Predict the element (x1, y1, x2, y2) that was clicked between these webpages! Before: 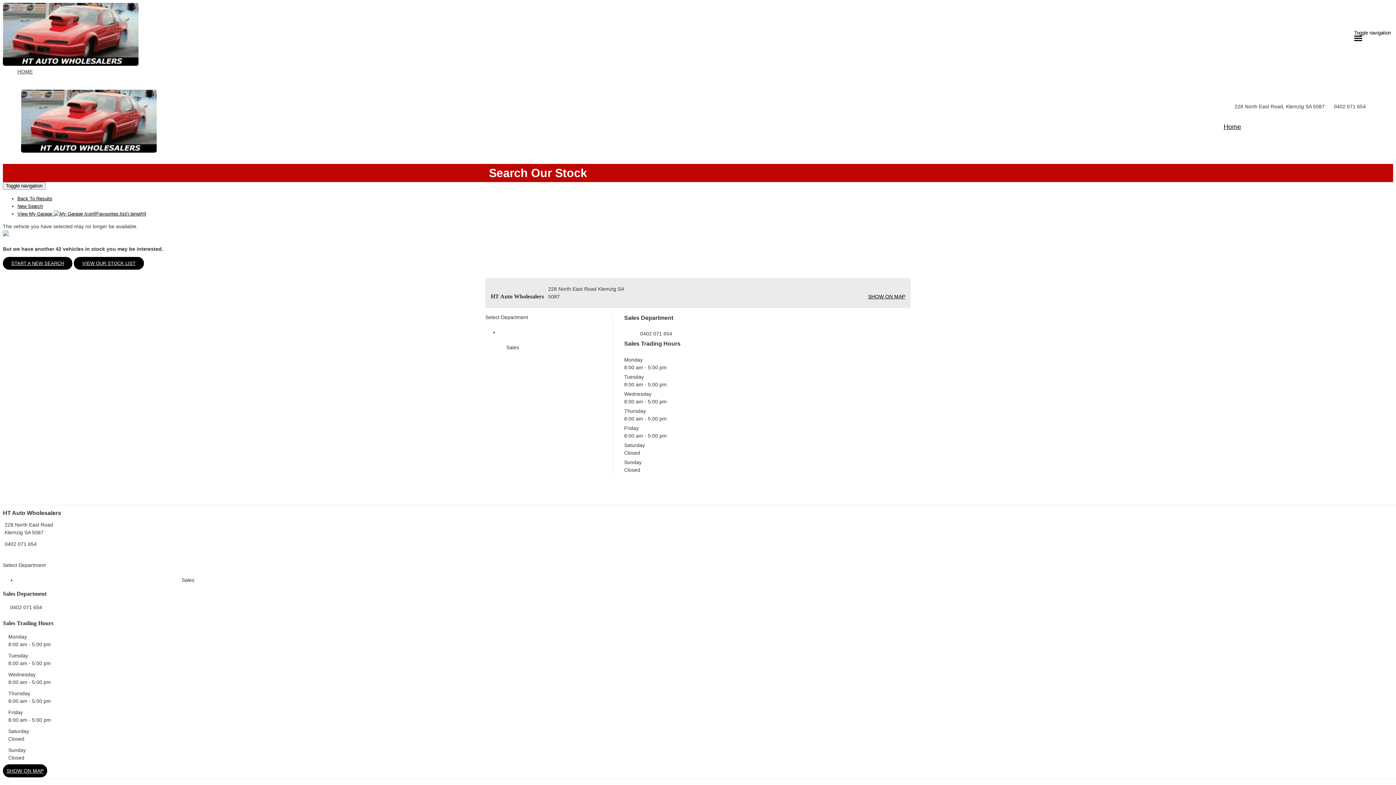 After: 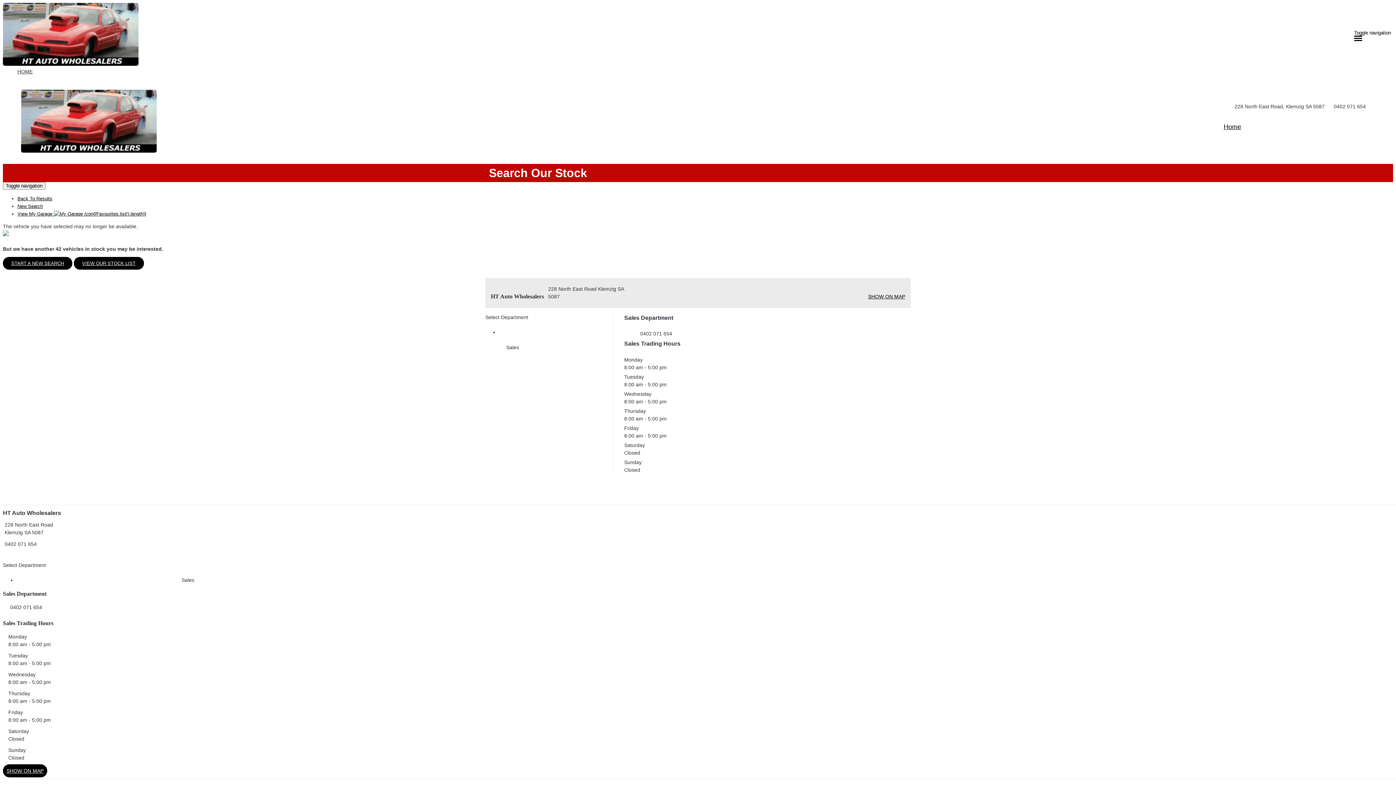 Action: bbox: (2, 764, 47, 777) label: SHOW ON MAP